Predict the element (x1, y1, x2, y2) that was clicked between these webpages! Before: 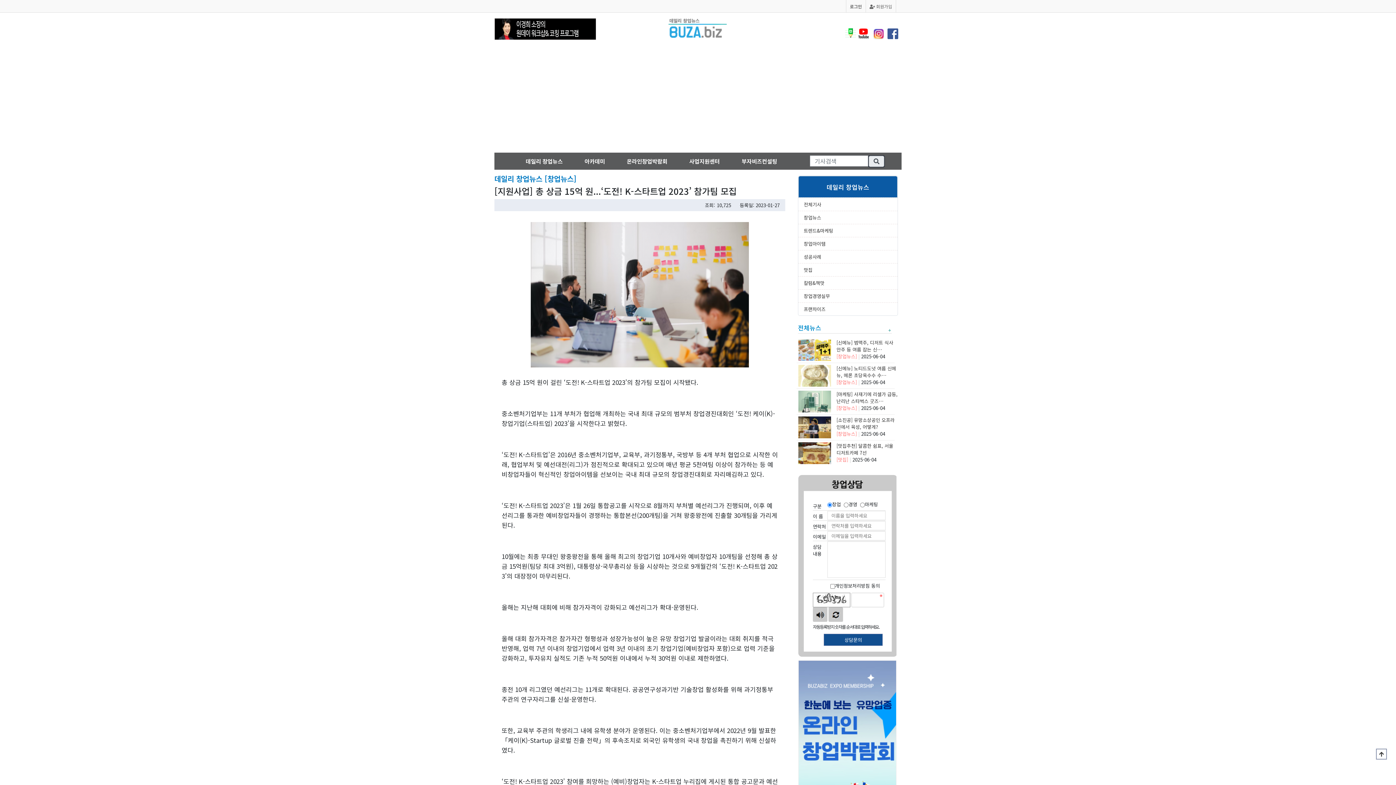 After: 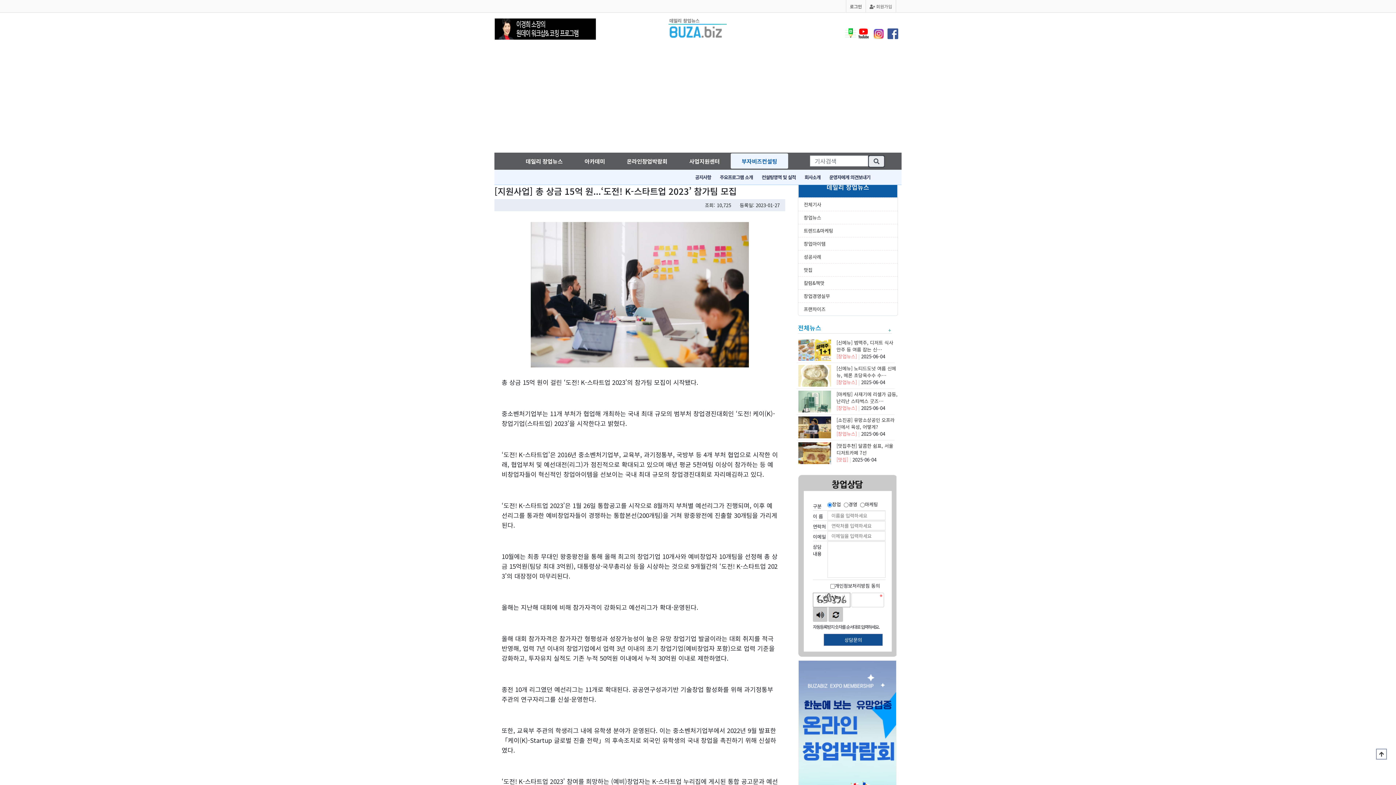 Action: bbox: (730, 153, 788, 169) label: 부자비즈컨설팅